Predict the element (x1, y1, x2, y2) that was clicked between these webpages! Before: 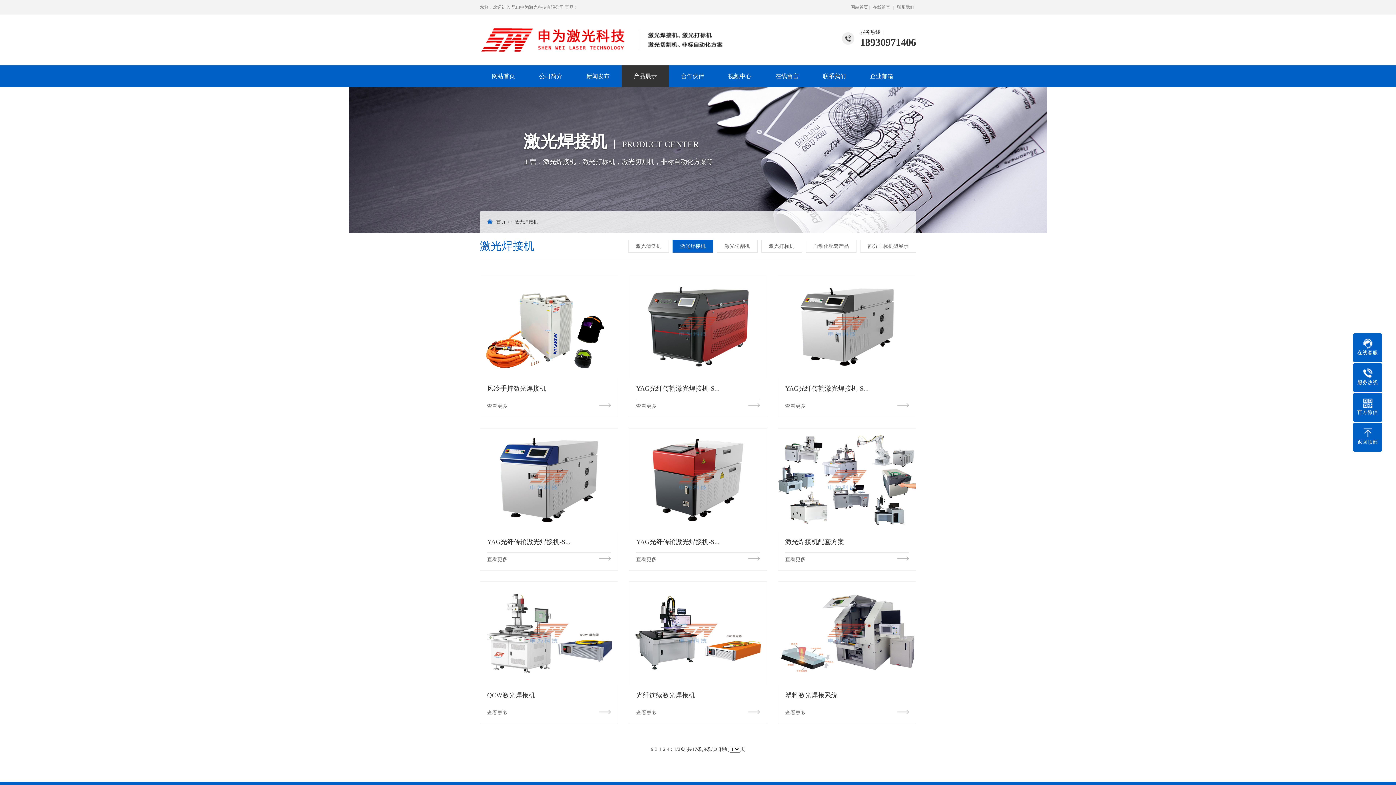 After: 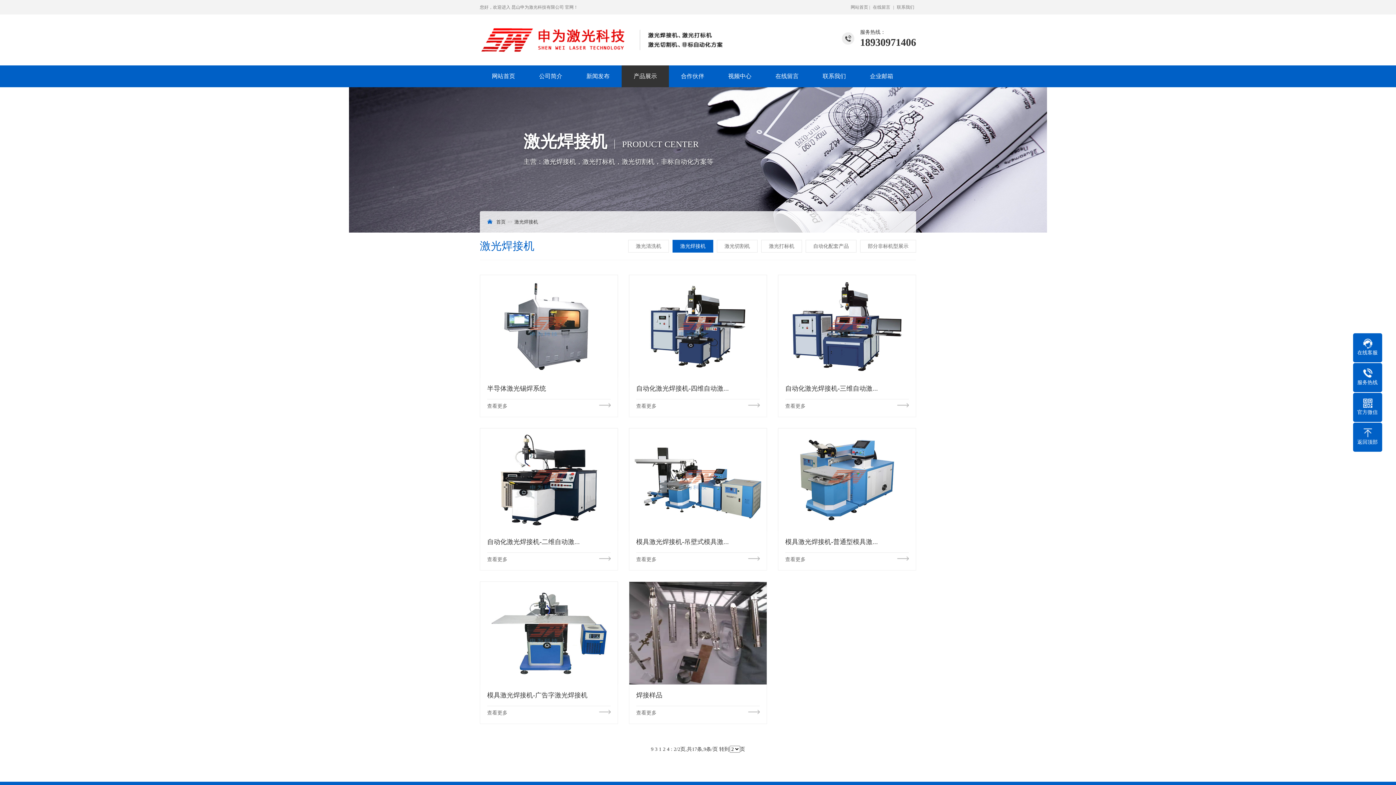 Action: label: 2 bbox: (663, 746, 665, 752)